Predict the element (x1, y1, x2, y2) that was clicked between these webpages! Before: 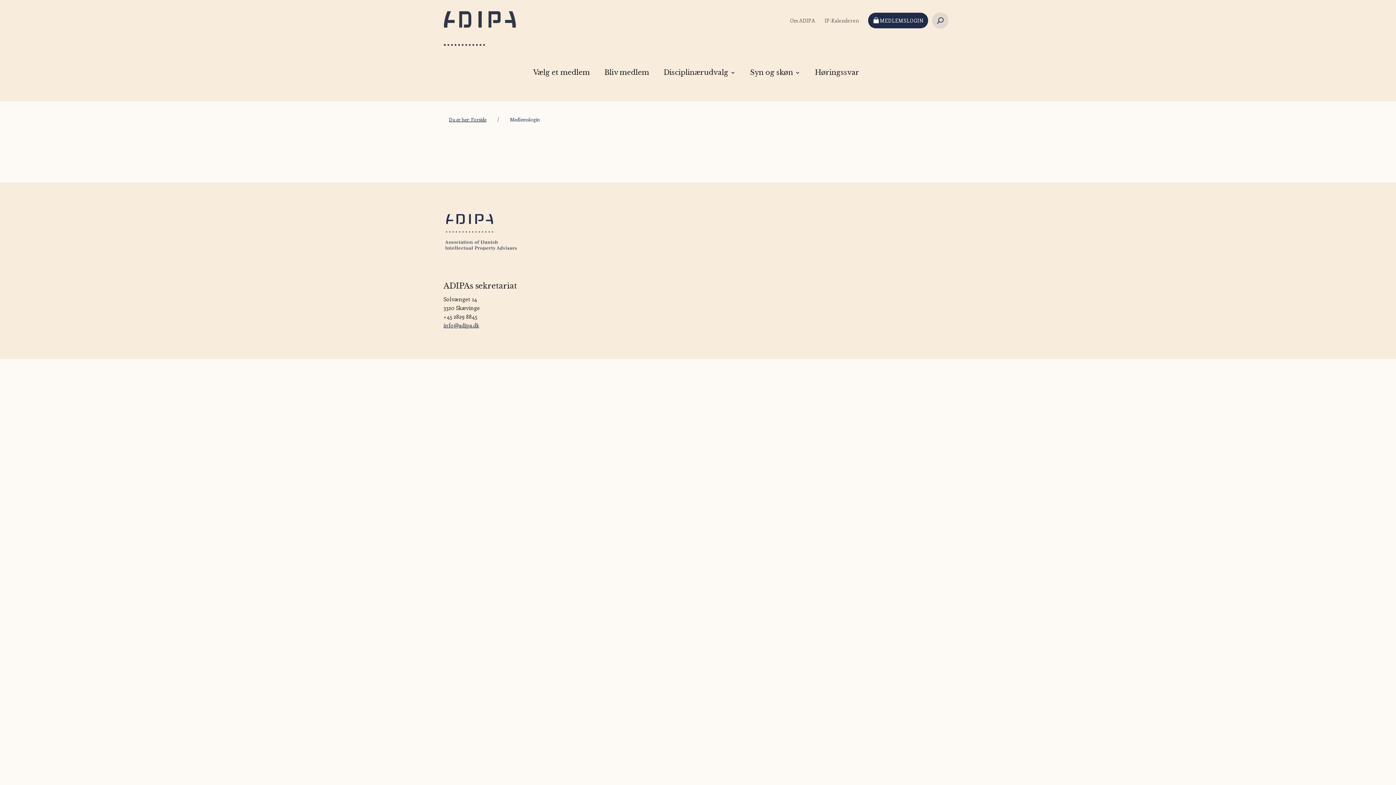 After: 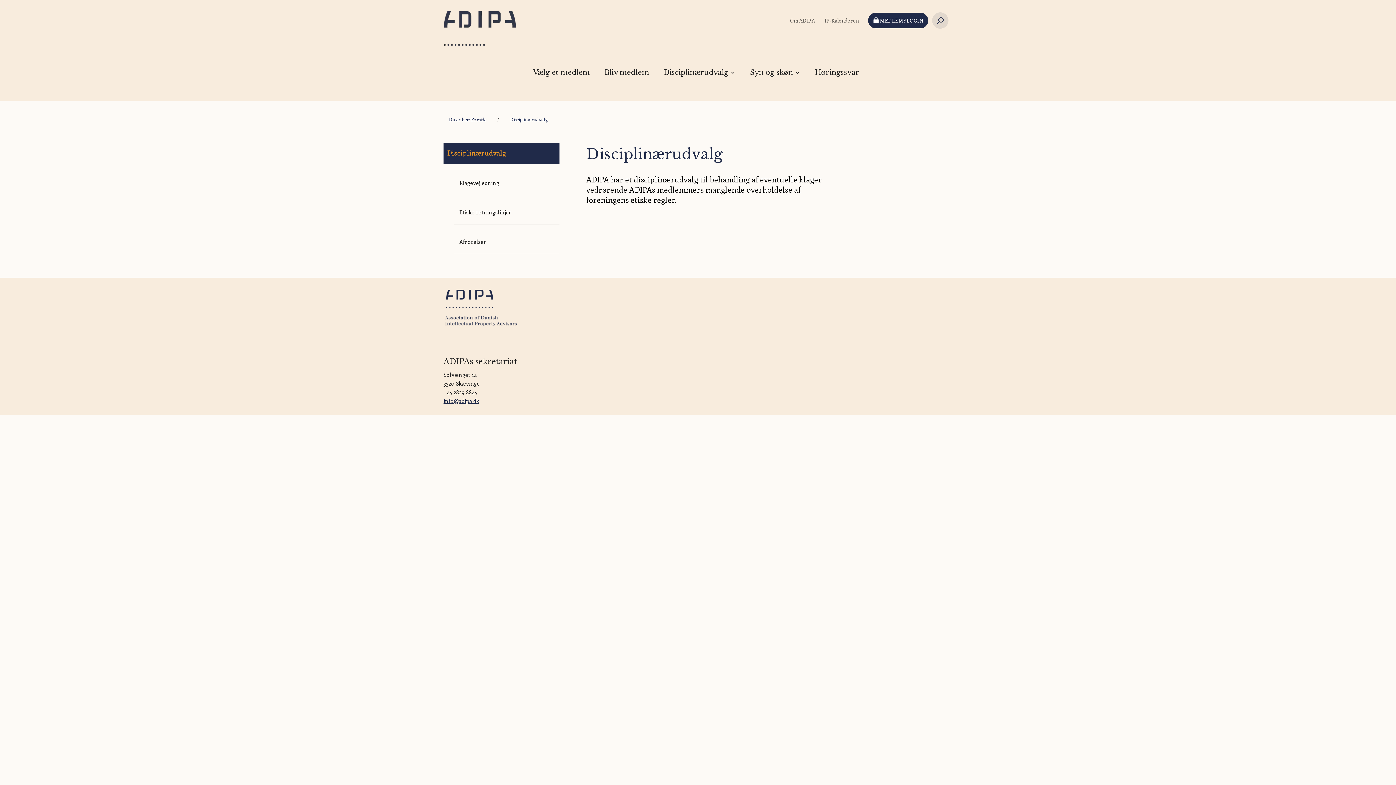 Action: bbox: (663, 70, 735, 75) label: Disciplinærudvalg